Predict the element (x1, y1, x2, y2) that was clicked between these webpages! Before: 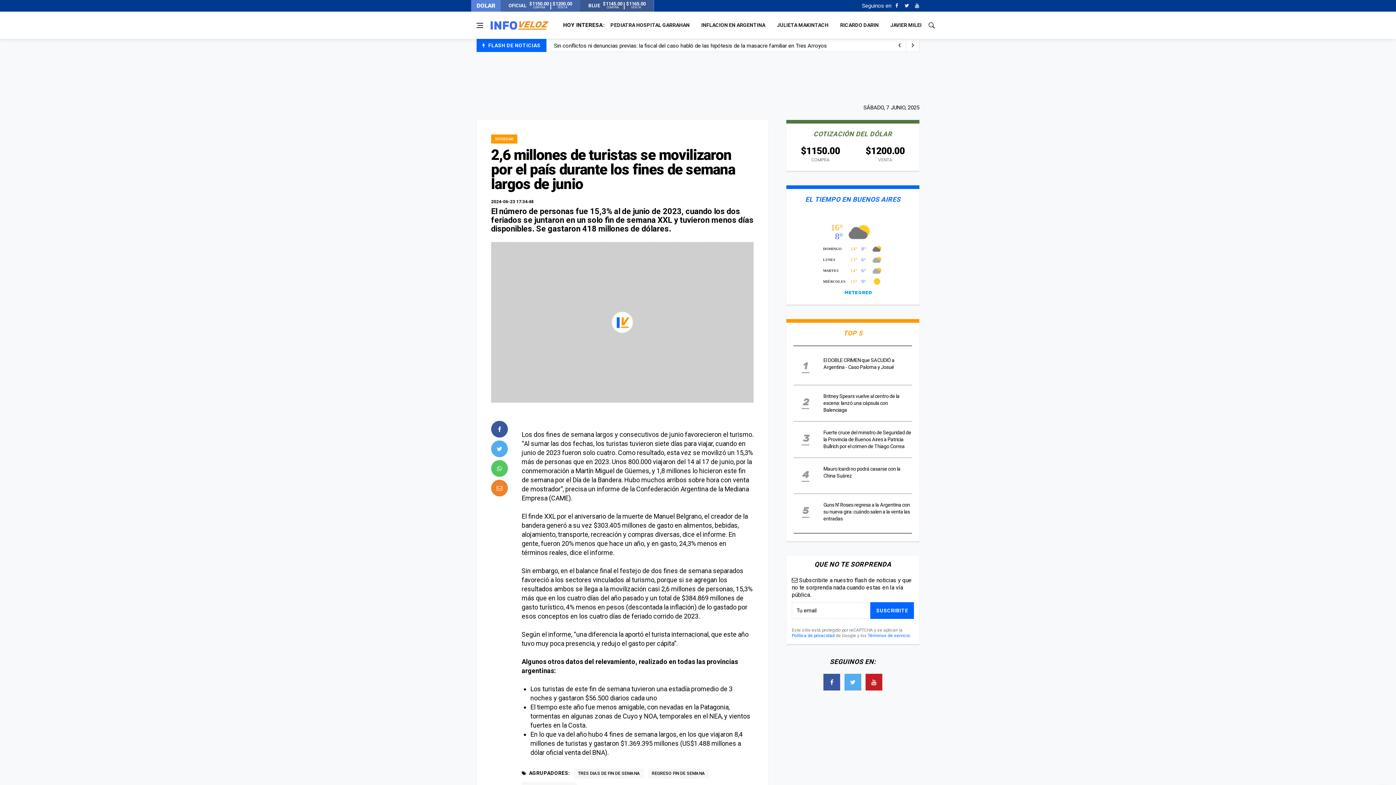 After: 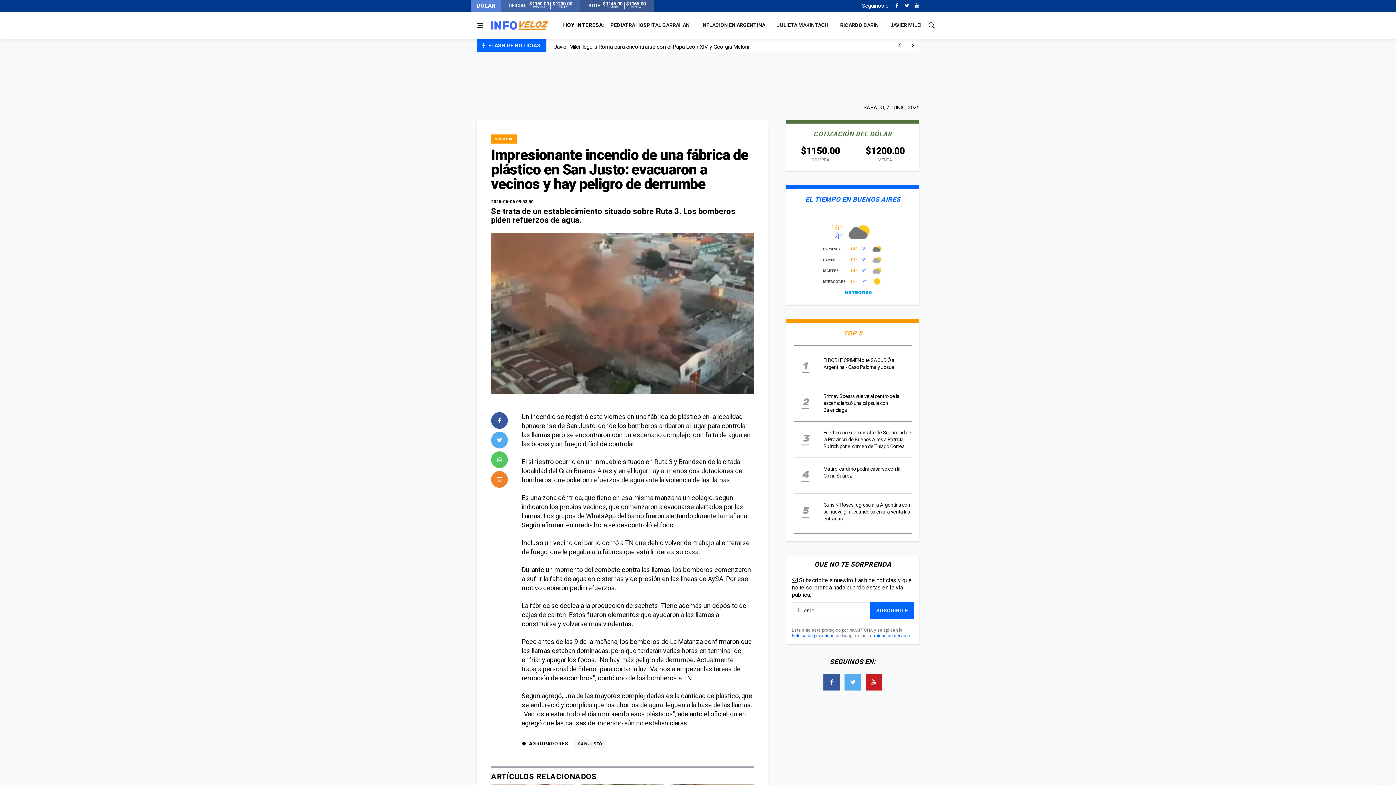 Action: bbox: (554, 37, 821, 43) label: Impresionante incendio de una fábrica de plástico en San Justo: evacuaron a vecinos y hay peligro de derrumbe